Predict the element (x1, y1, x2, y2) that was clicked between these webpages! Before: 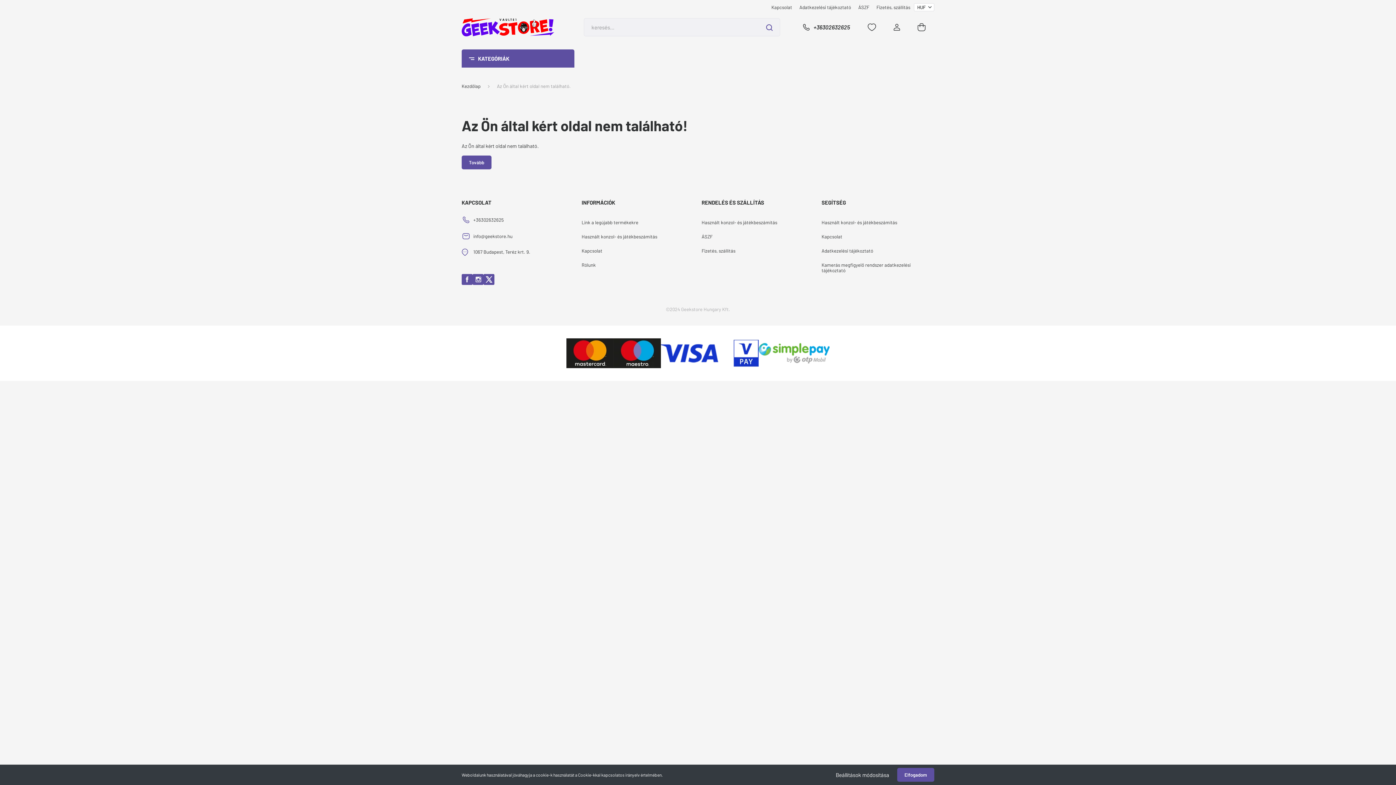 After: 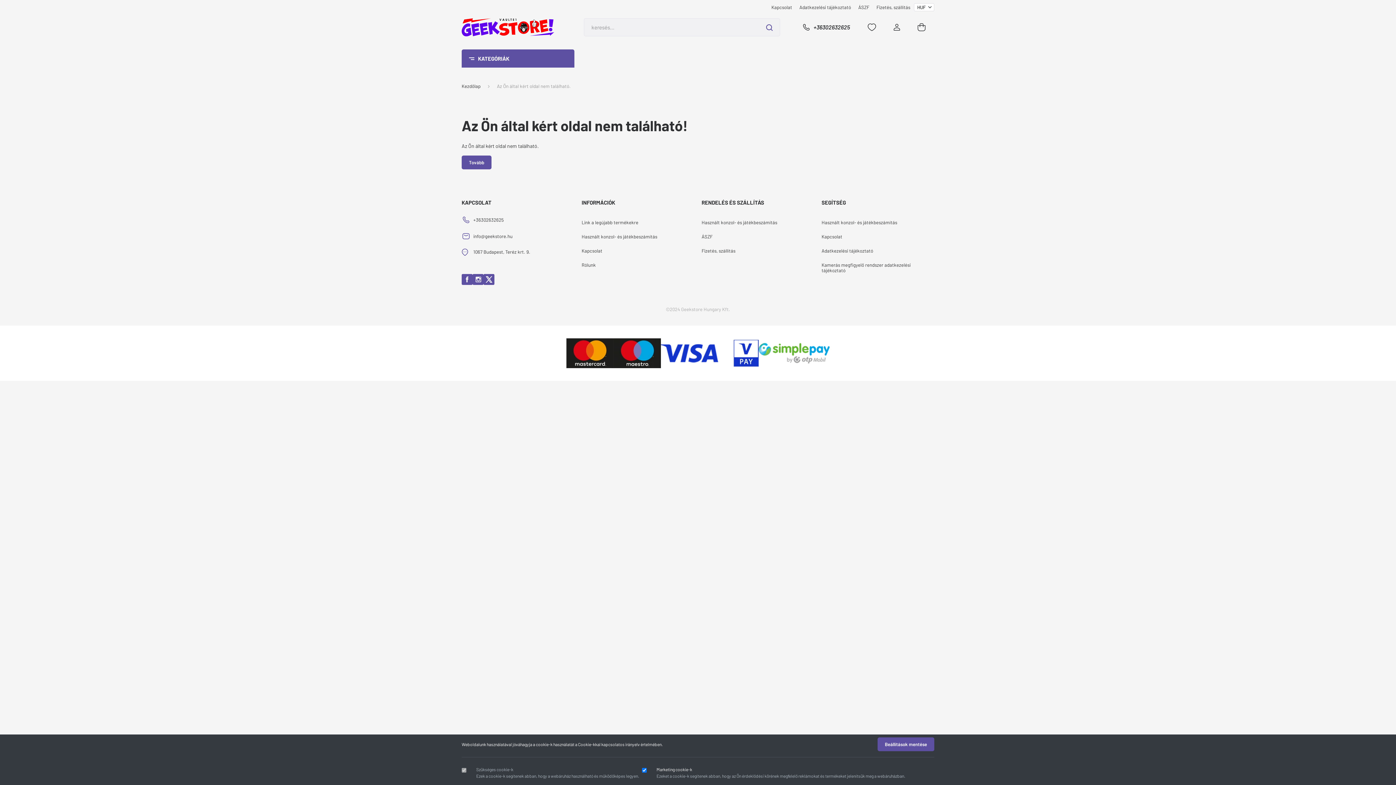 Action: bbox: (828, 768, 896, 782) label: Beállítások módosítása